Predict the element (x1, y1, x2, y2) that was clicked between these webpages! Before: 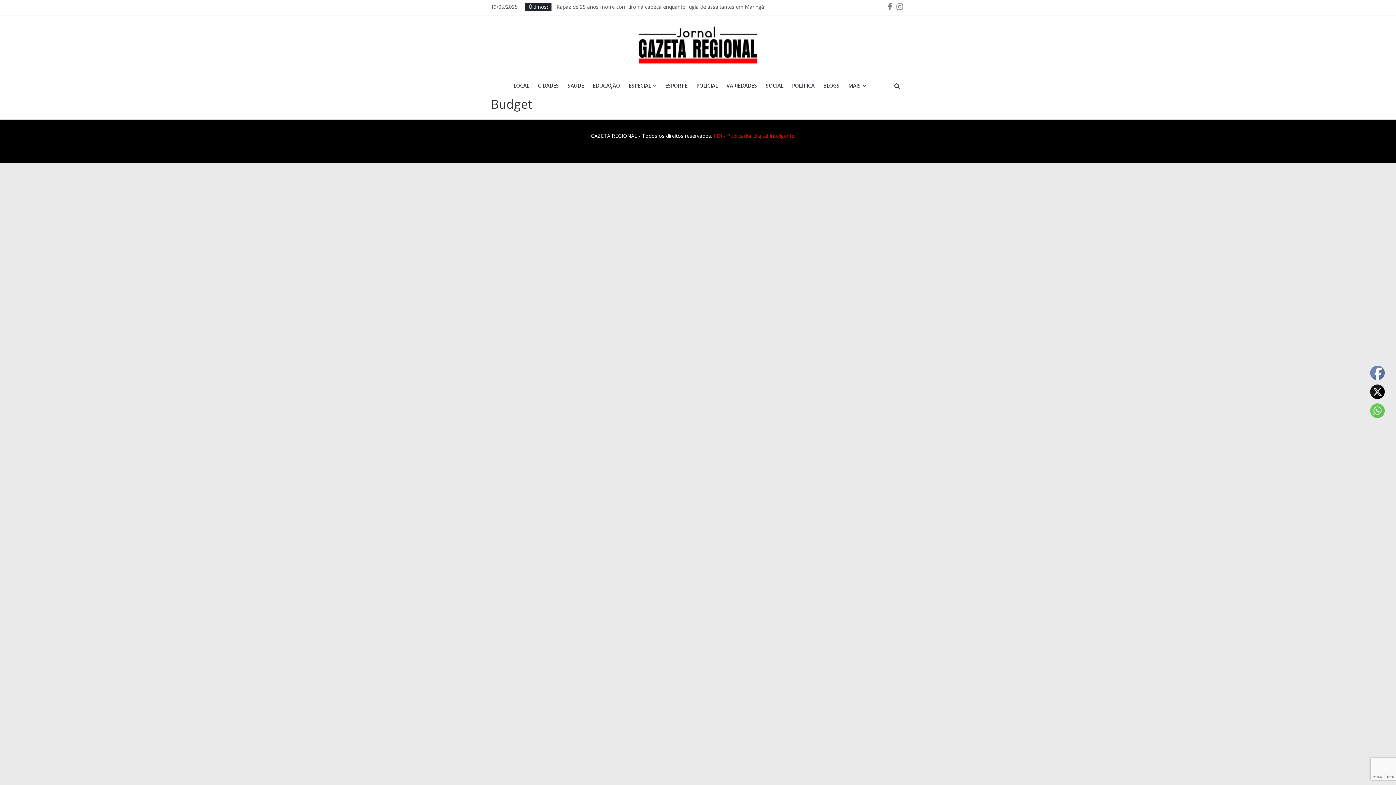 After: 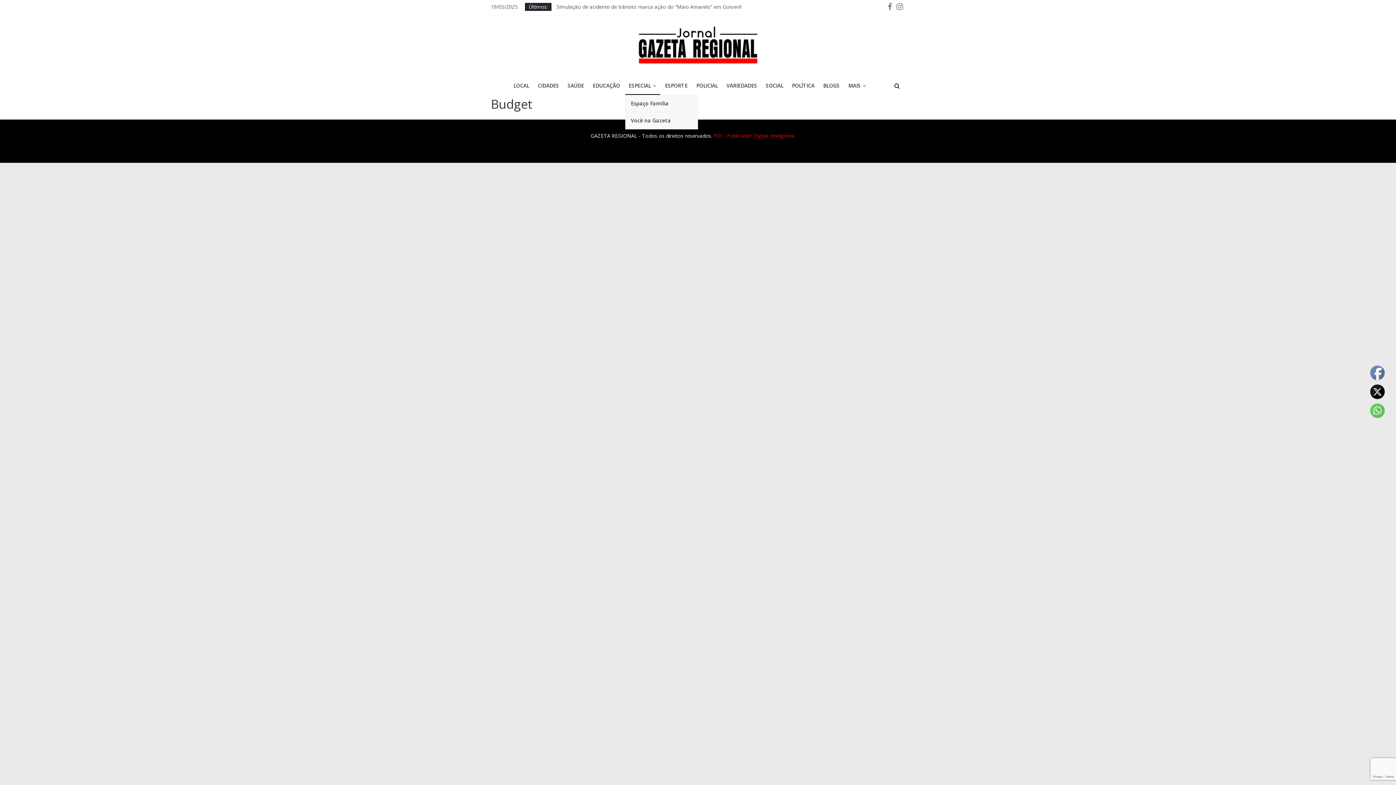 Action: bbox: (625, 77, 660, 94) label: ESPECIAL